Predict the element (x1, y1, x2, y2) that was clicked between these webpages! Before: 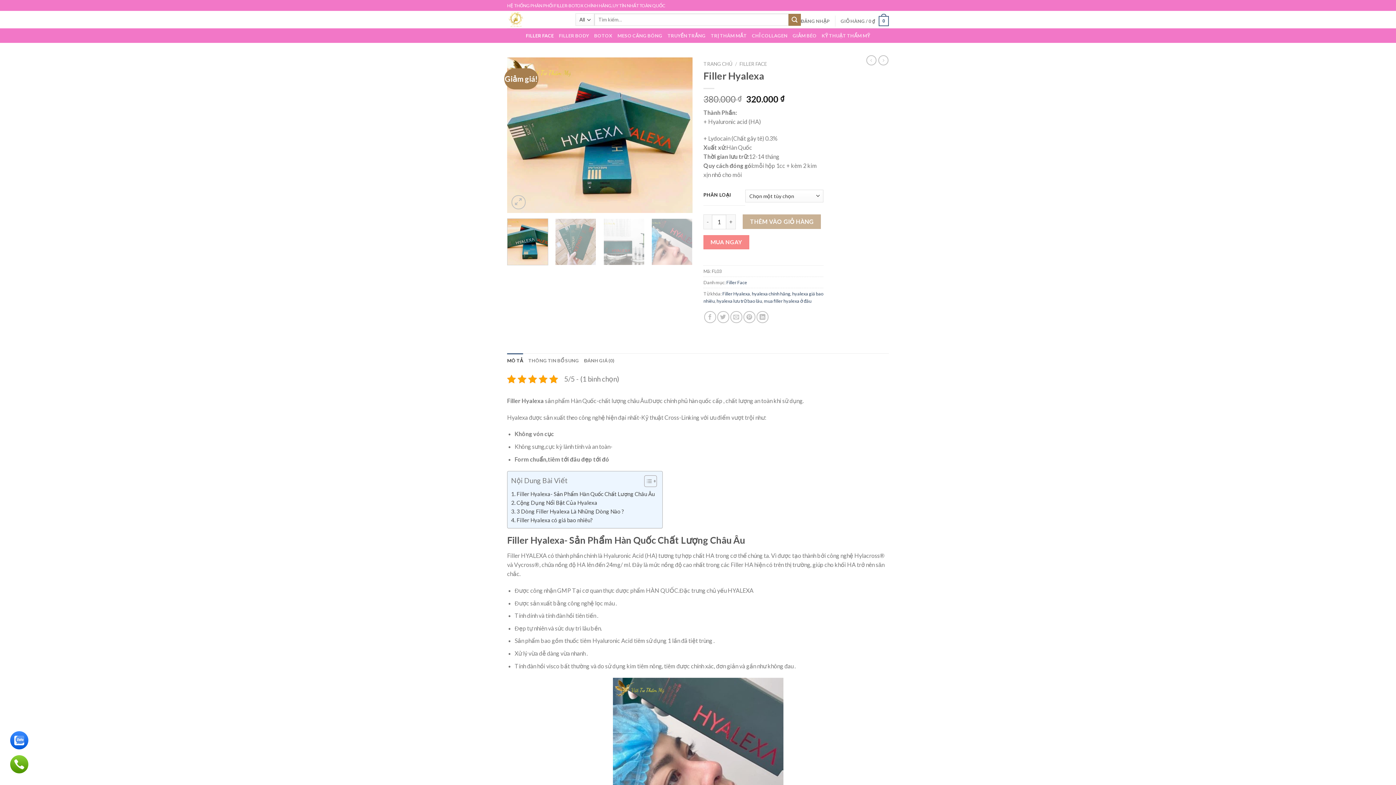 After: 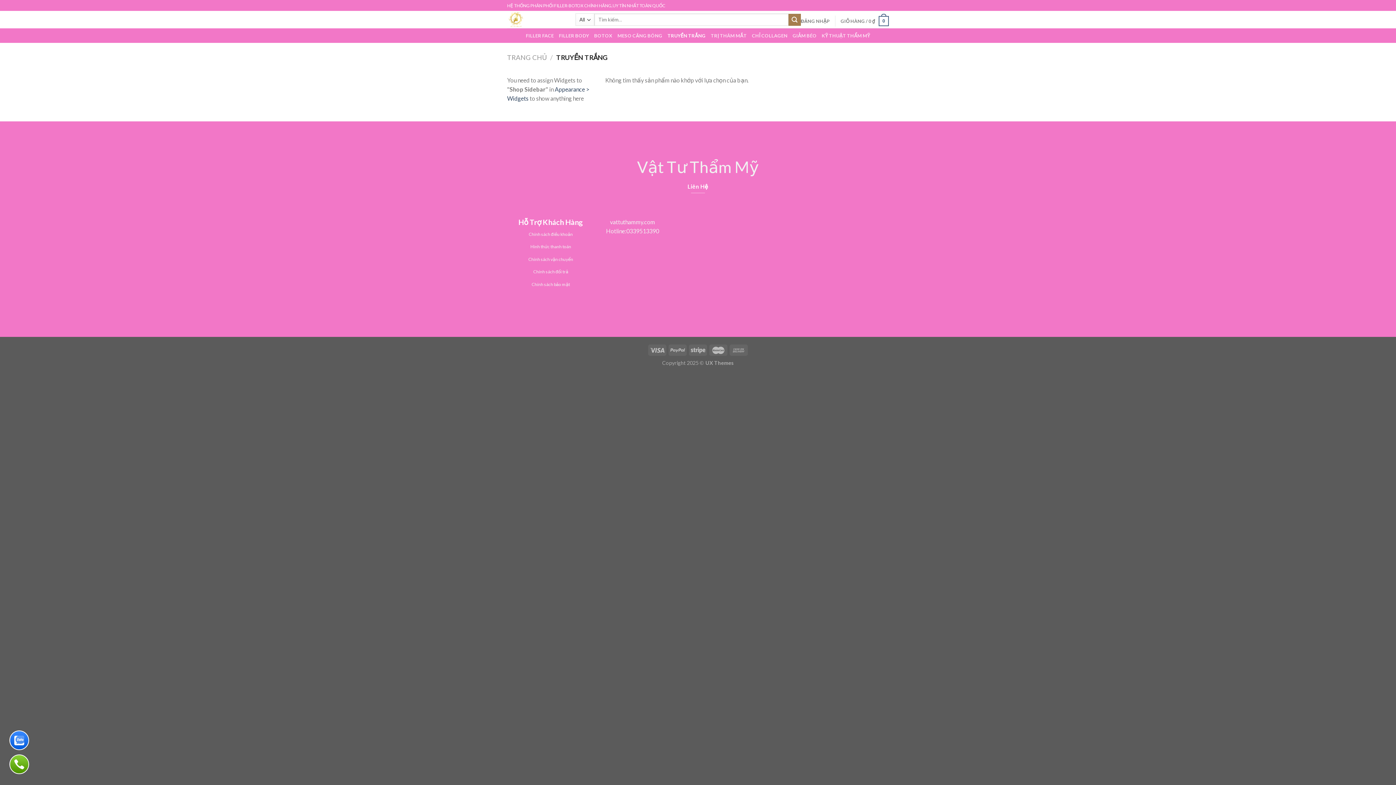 Action: label: TRUYỀN TRẮNG bbox: (667, 28, 705, 42)